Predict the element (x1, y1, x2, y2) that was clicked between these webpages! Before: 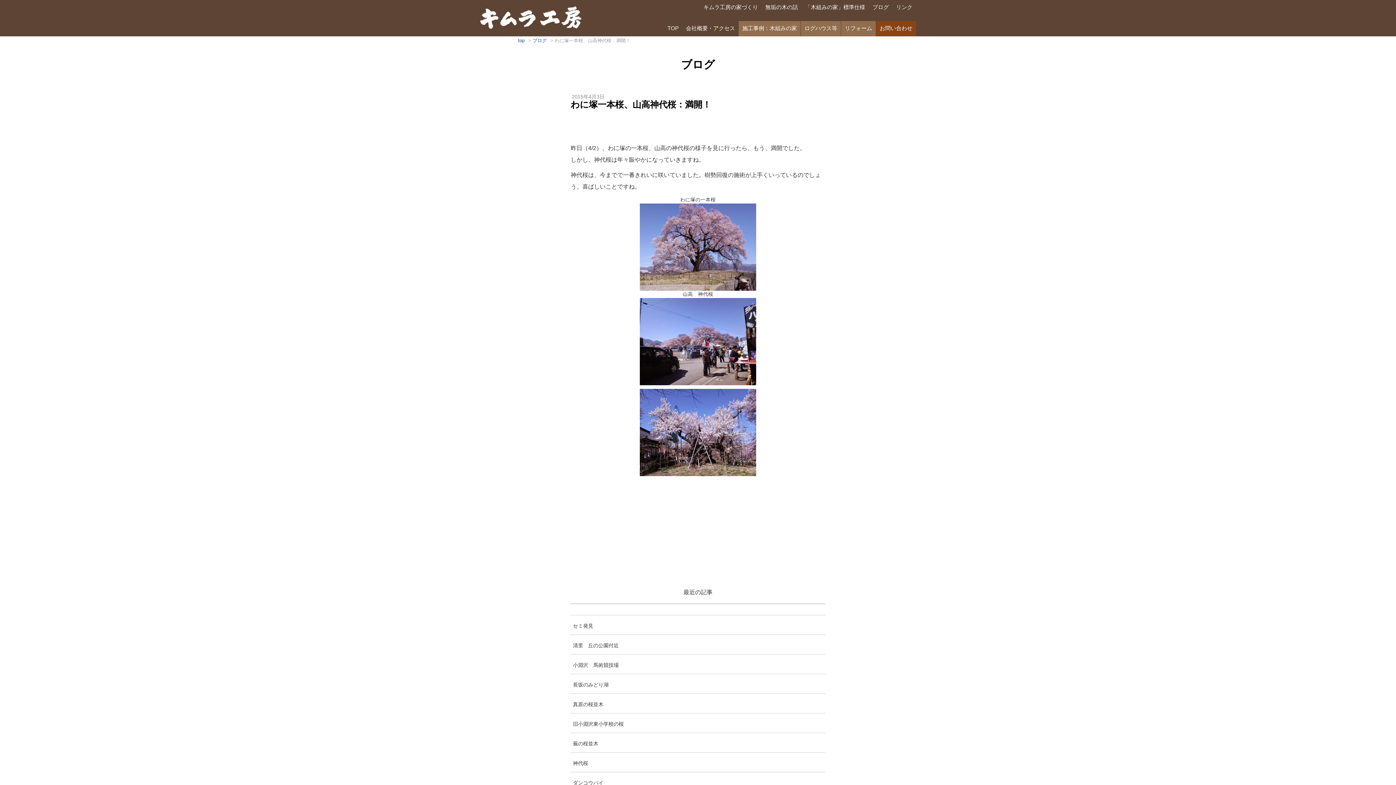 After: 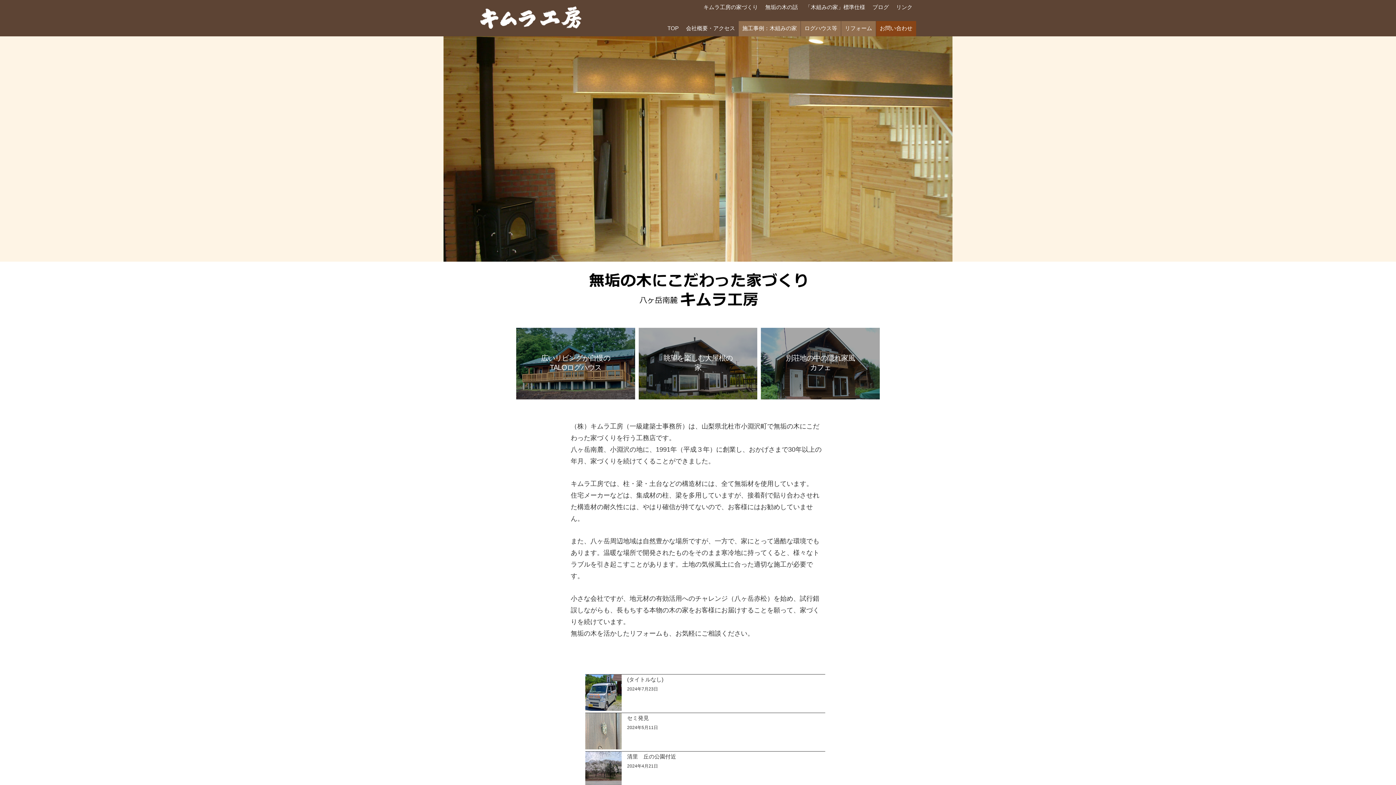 Action: bbox: (480, 5, 581, 29) label: キムラ工房